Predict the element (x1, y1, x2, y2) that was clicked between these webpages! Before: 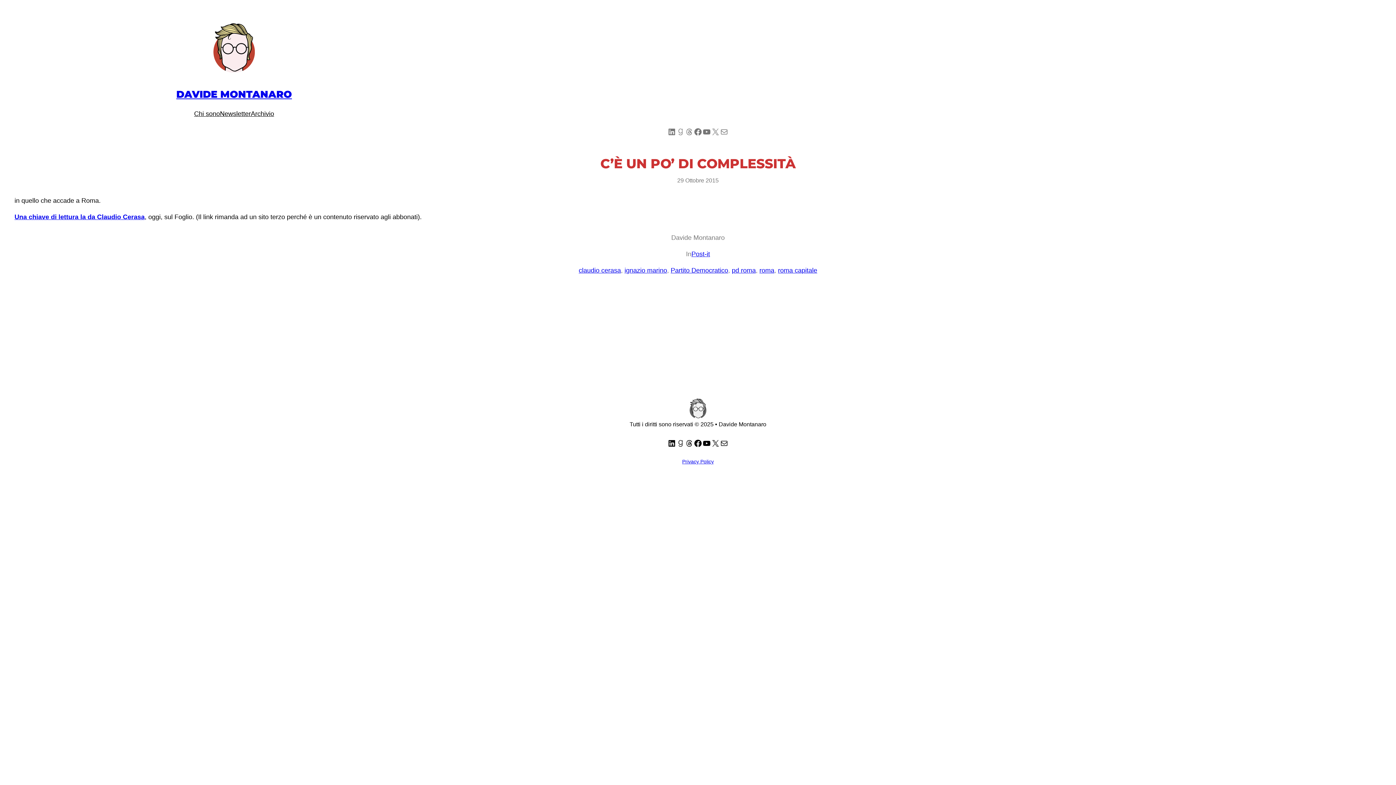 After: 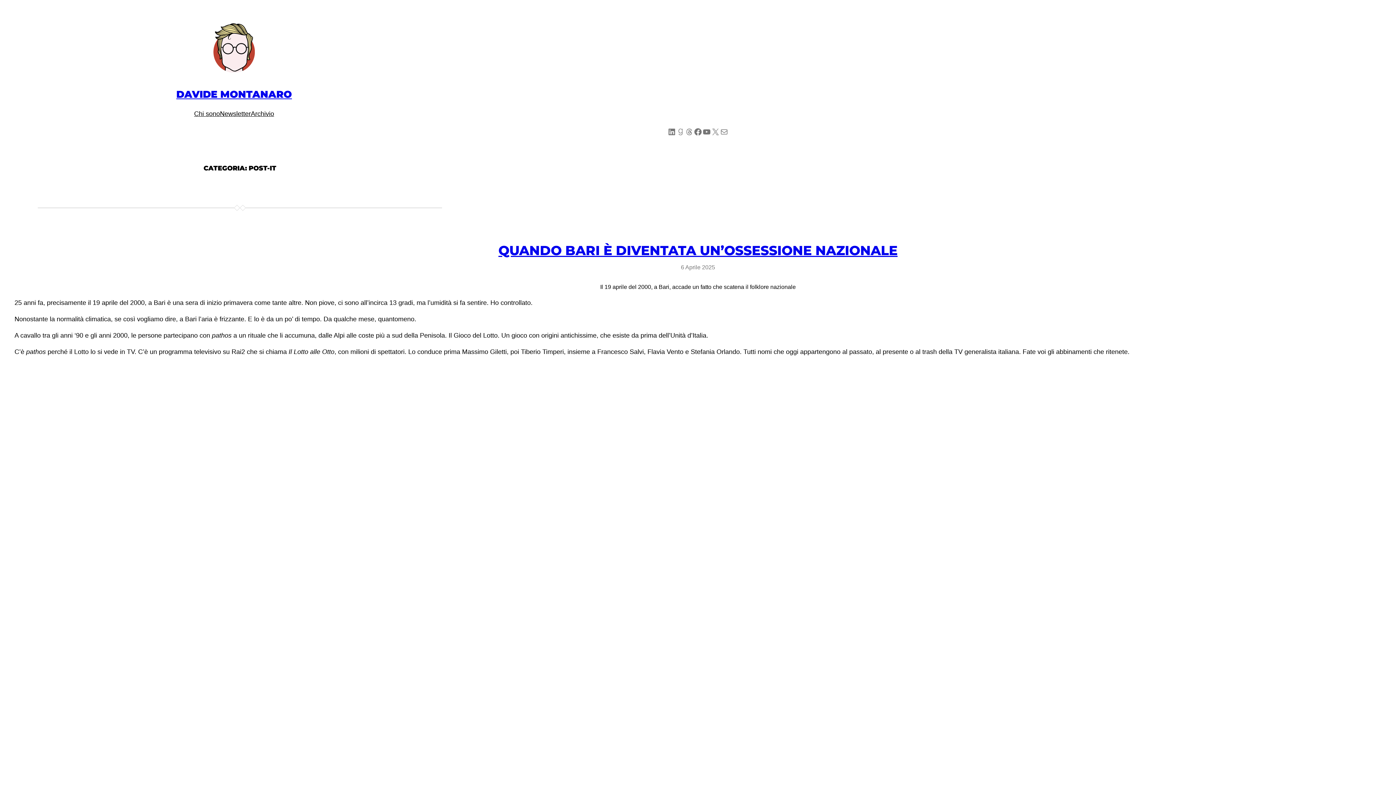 Action: label: Post-it bbox: (691, 250, 710, 257)